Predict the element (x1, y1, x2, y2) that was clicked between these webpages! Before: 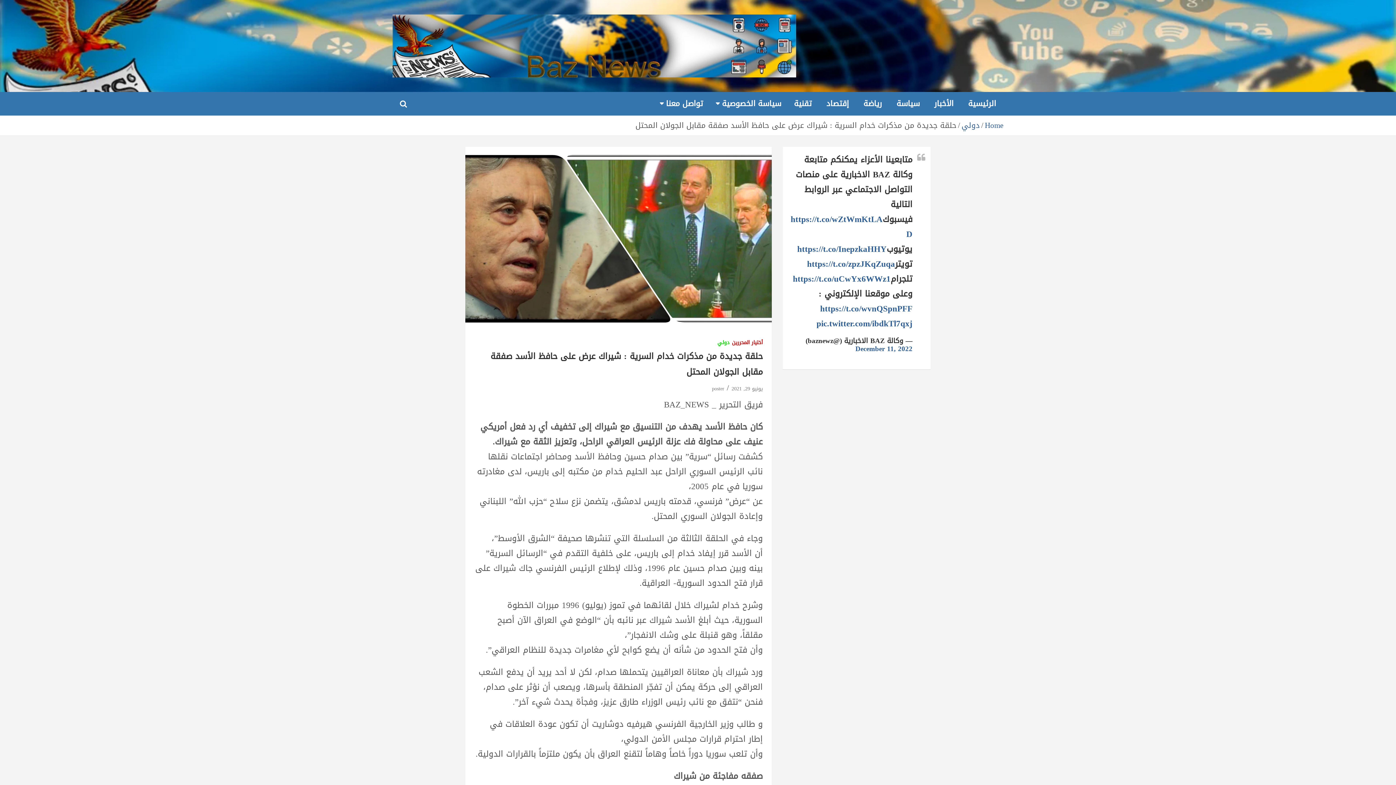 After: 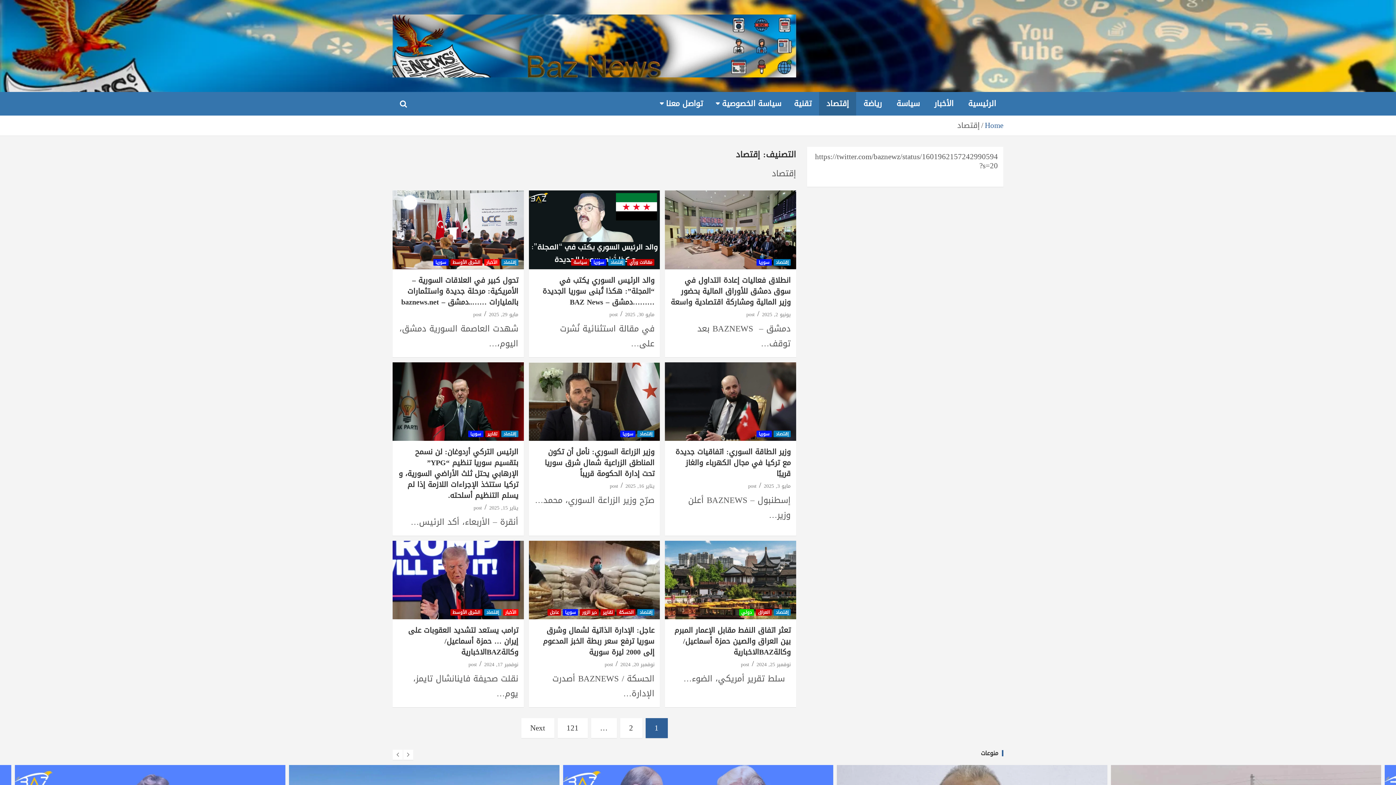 Action: label: إقتصاد bbox: (819, 92, 856, 115)